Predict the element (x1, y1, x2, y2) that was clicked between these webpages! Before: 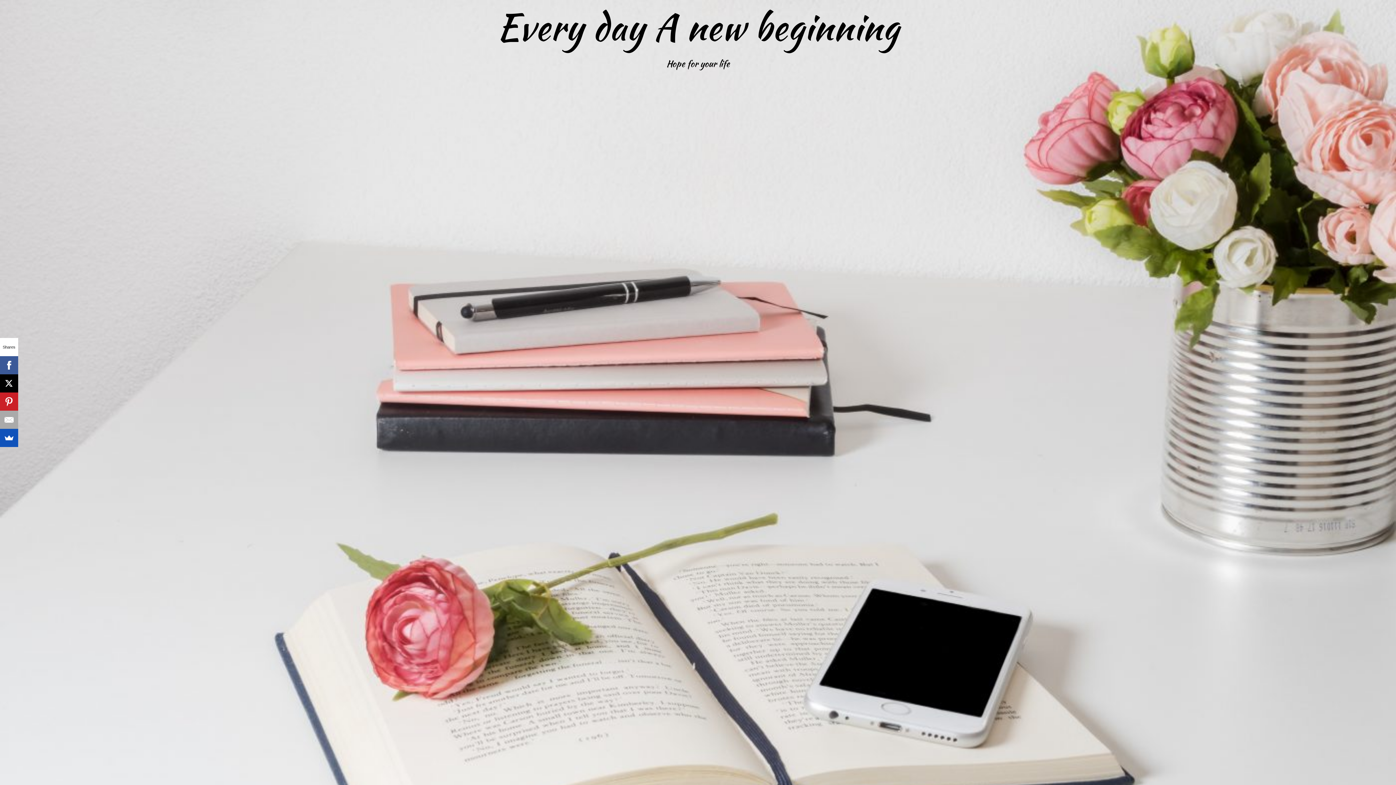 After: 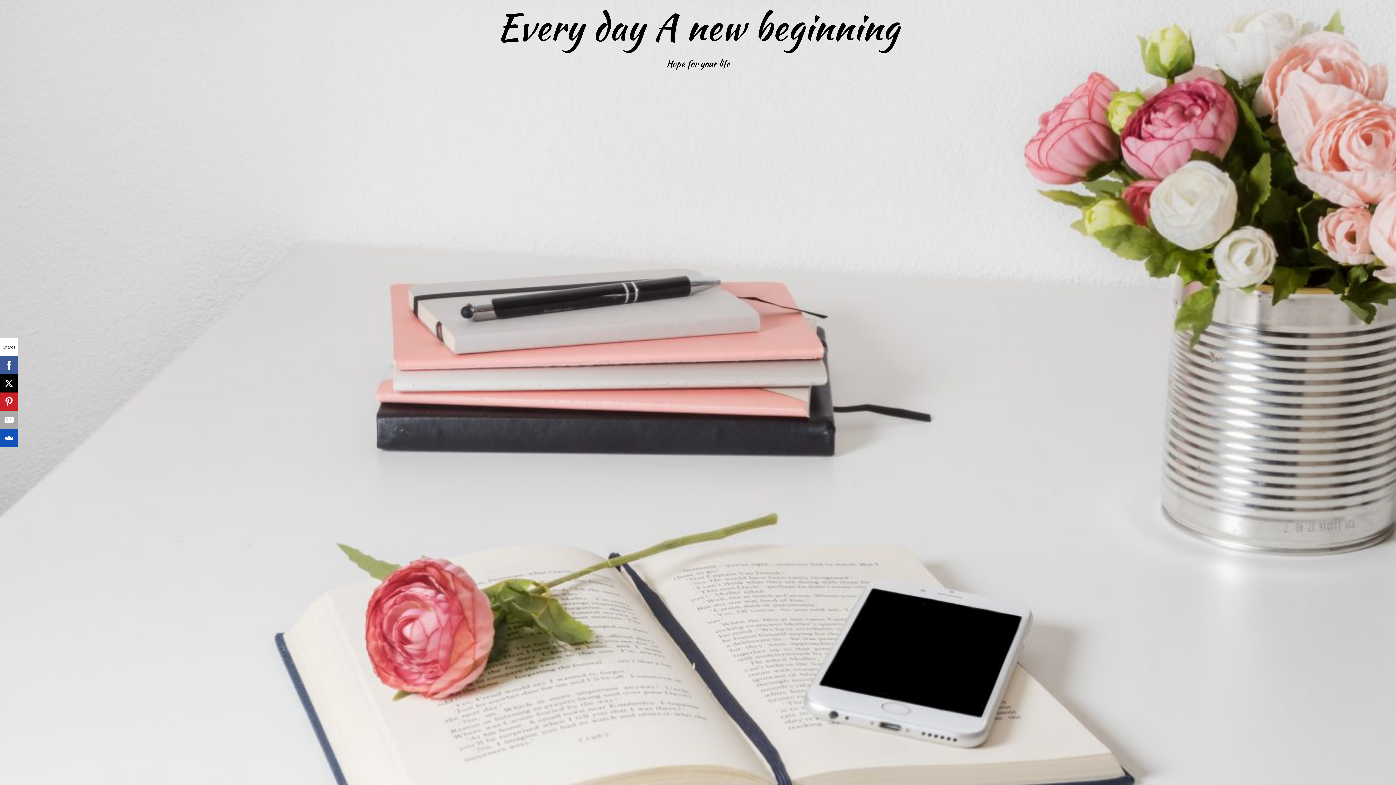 Action: label: Every day A new beginning bbox: (496, 5, 899, 49)